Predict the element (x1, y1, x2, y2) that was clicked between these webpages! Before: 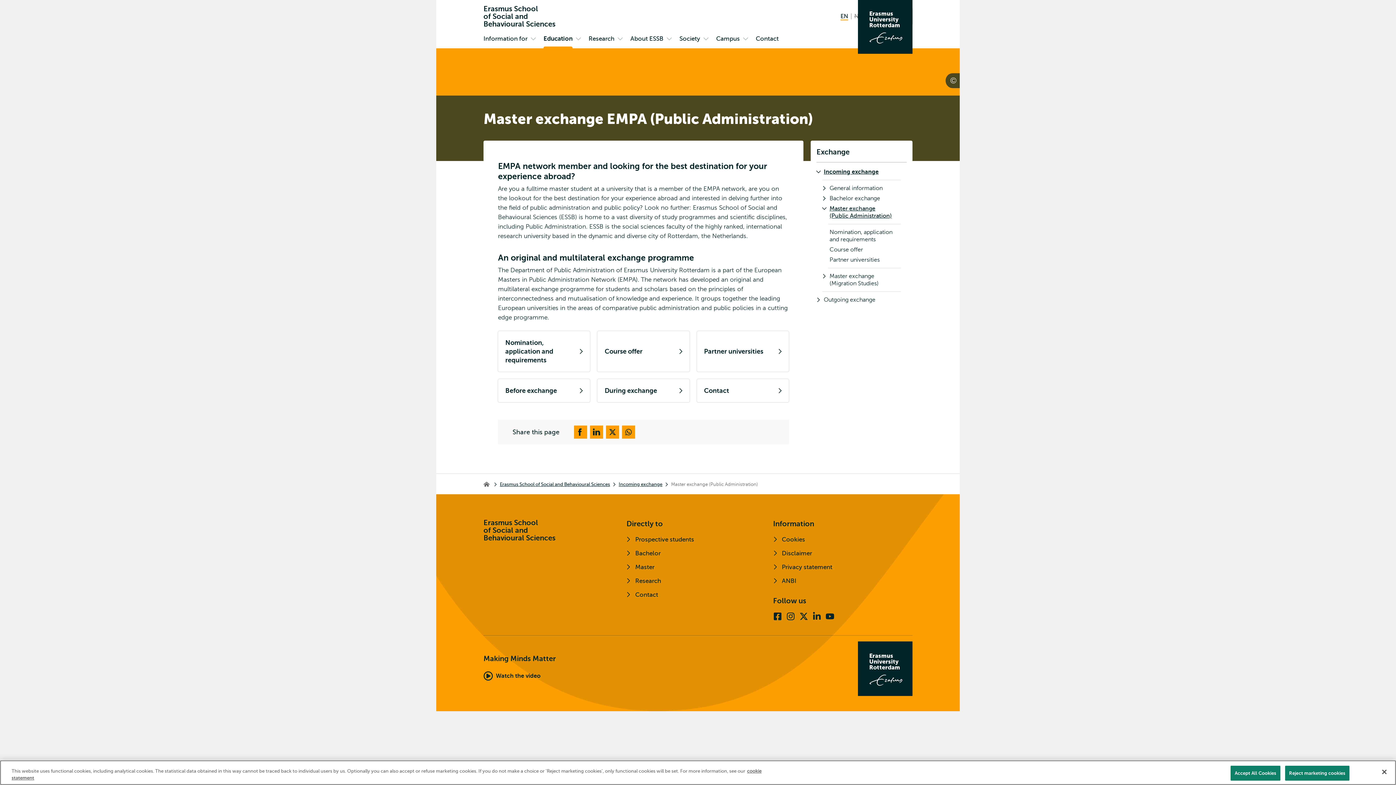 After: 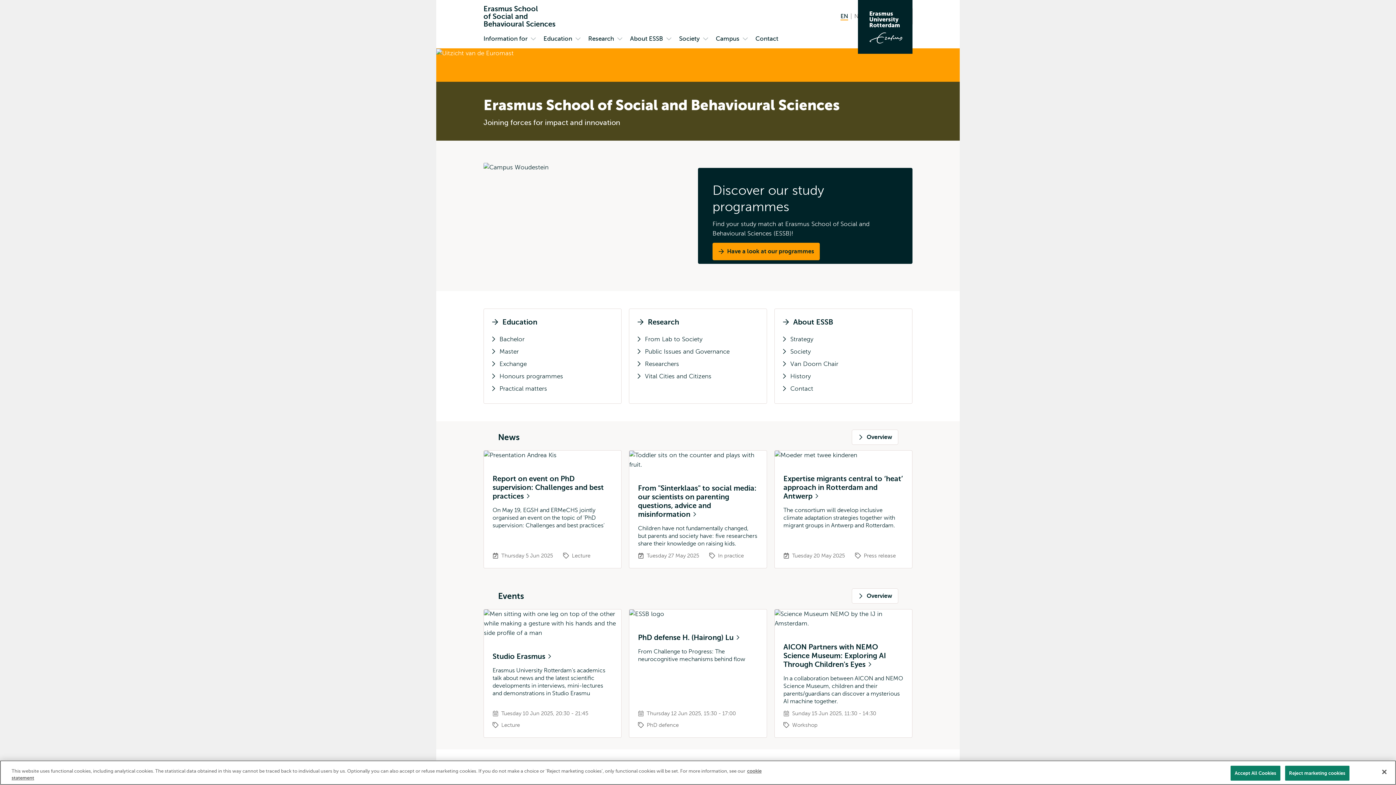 Action: bbox: (482, 479, 491, 488) label: Erasmus School of Social and Behavioural Sciences